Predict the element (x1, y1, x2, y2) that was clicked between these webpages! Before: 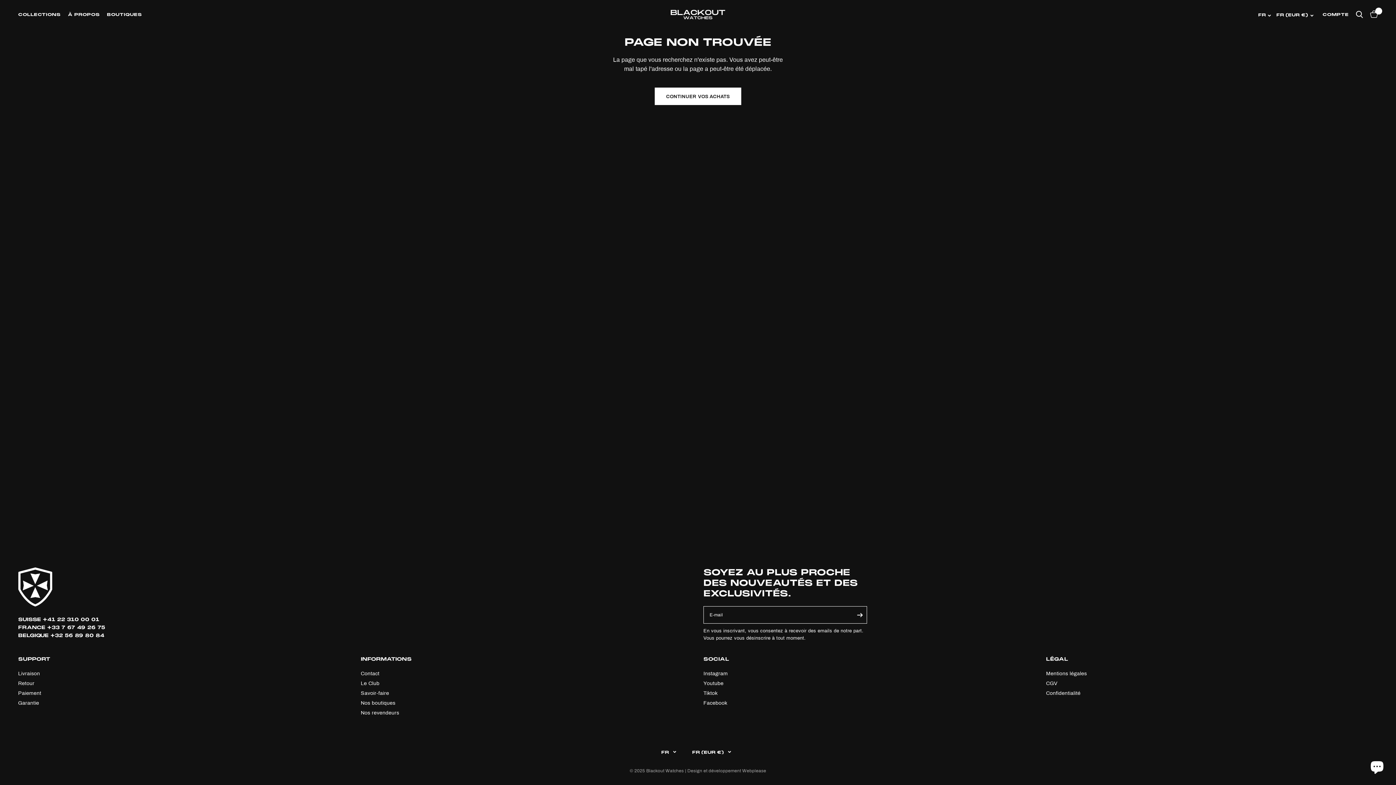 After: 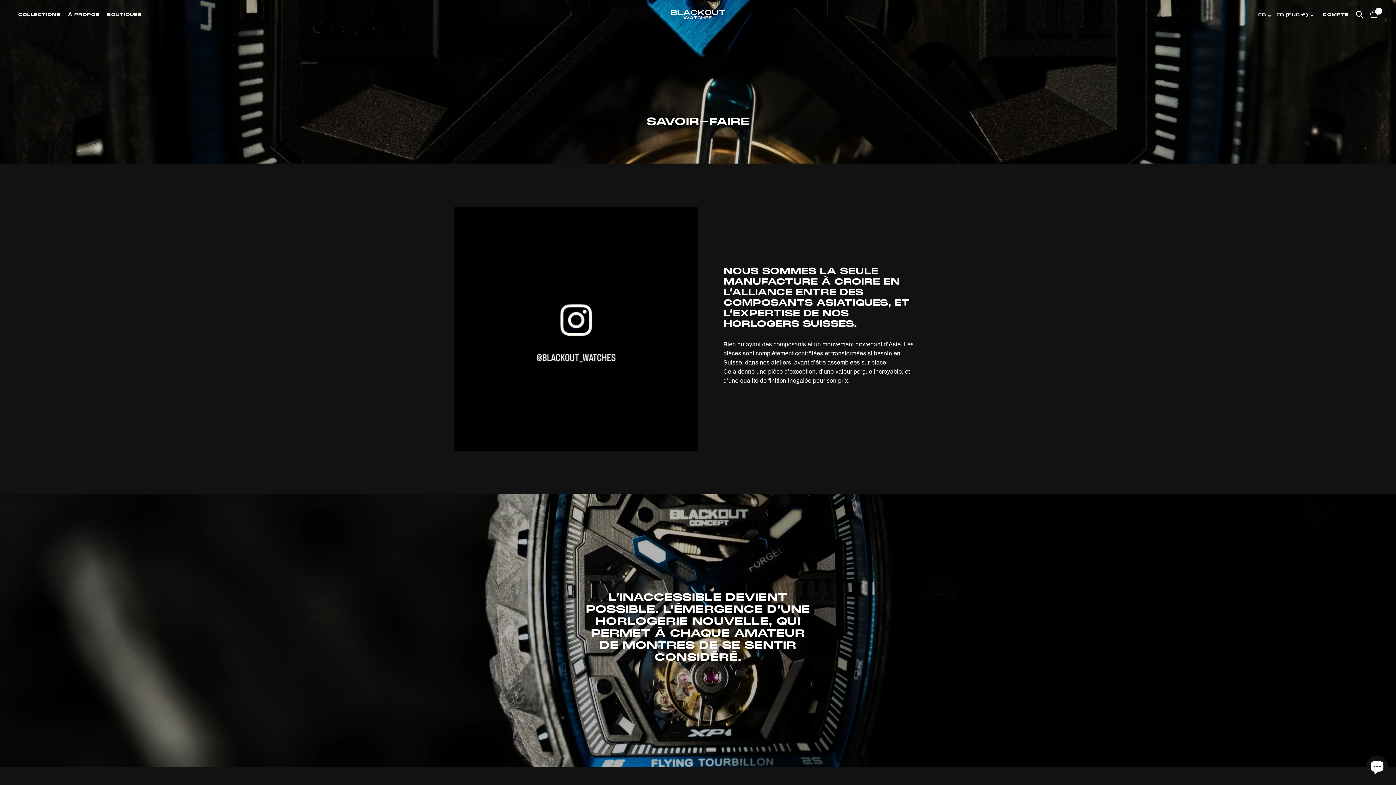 Action: bbox: (360, 690, 389, 696) label: Savoir-faire